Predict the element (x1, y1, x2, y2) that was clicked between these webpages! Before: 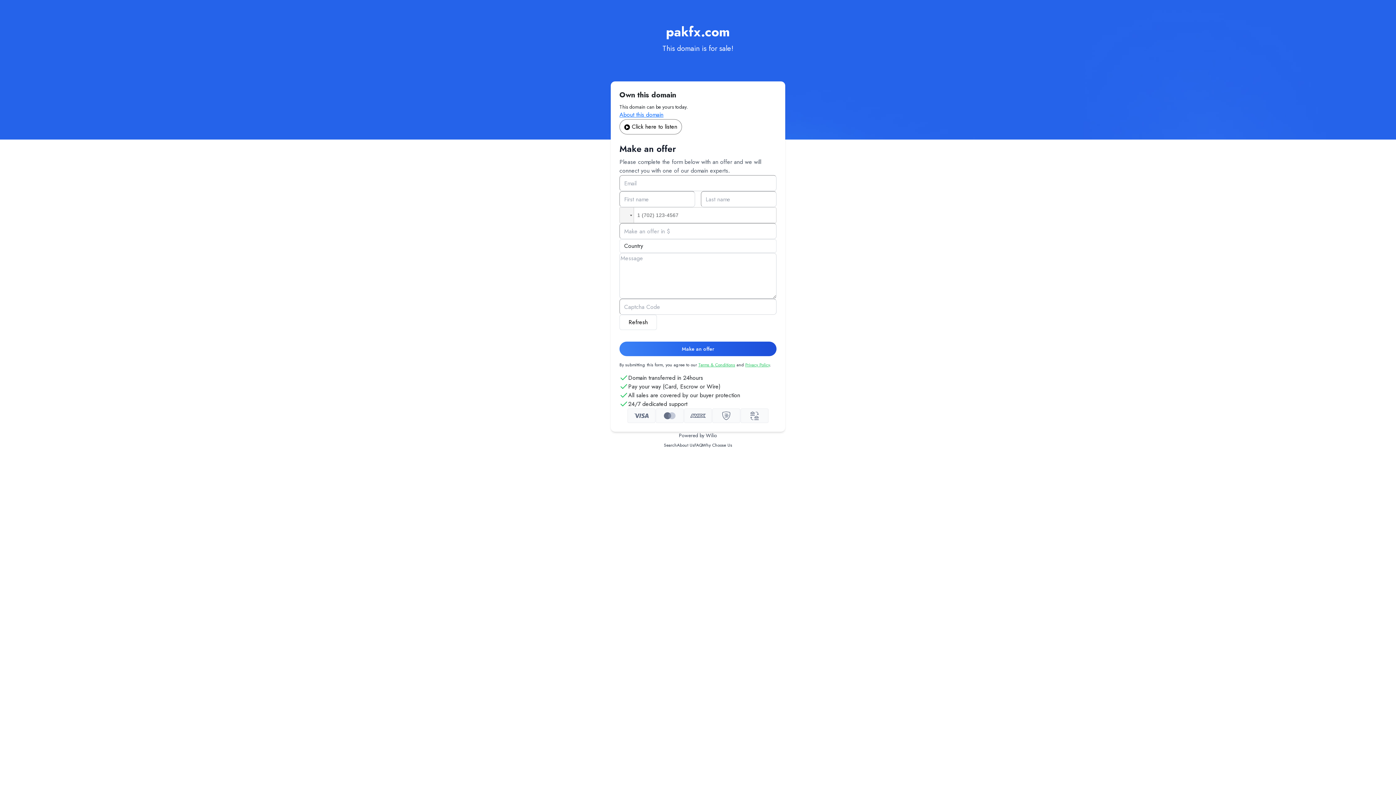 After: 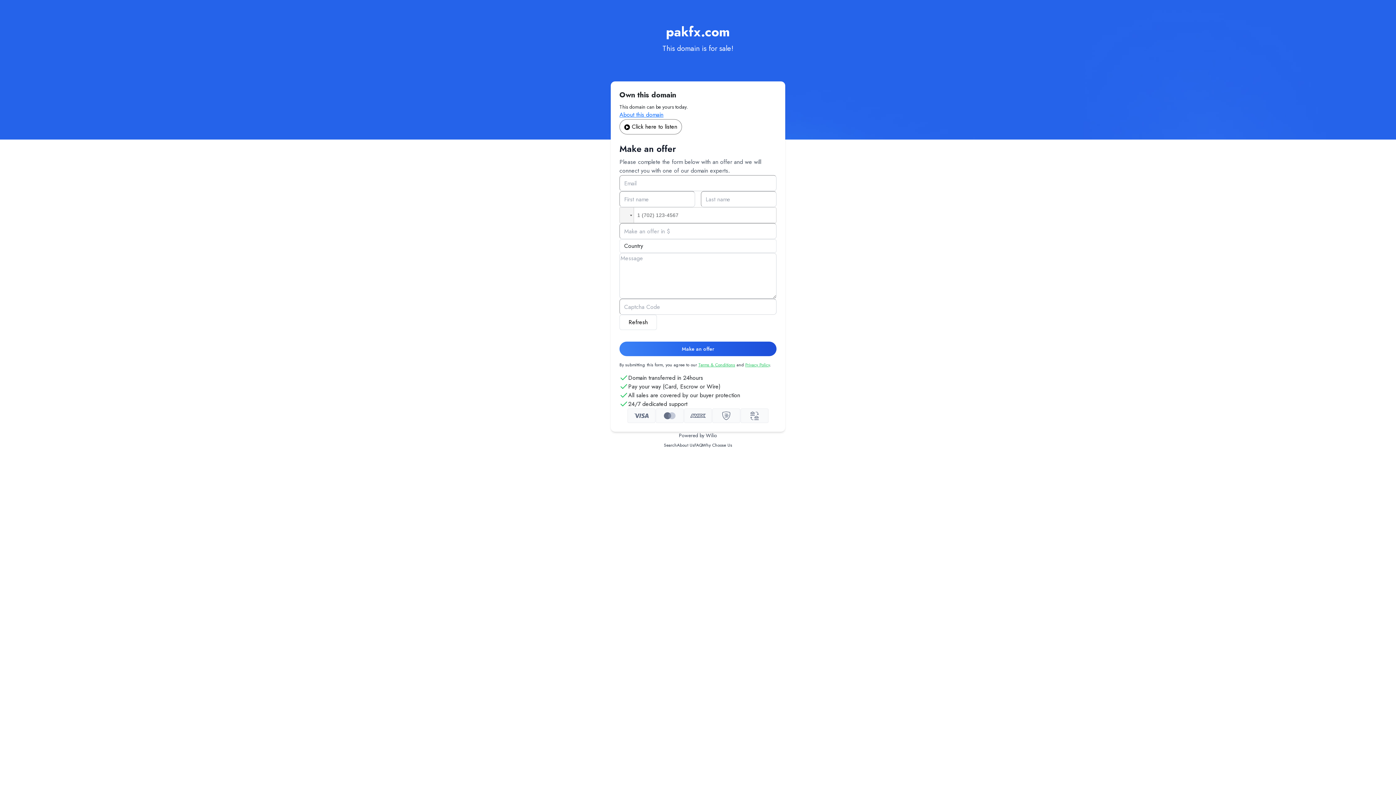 Action: bbox: (745, 361, 769, 368) label: Privacy Policy